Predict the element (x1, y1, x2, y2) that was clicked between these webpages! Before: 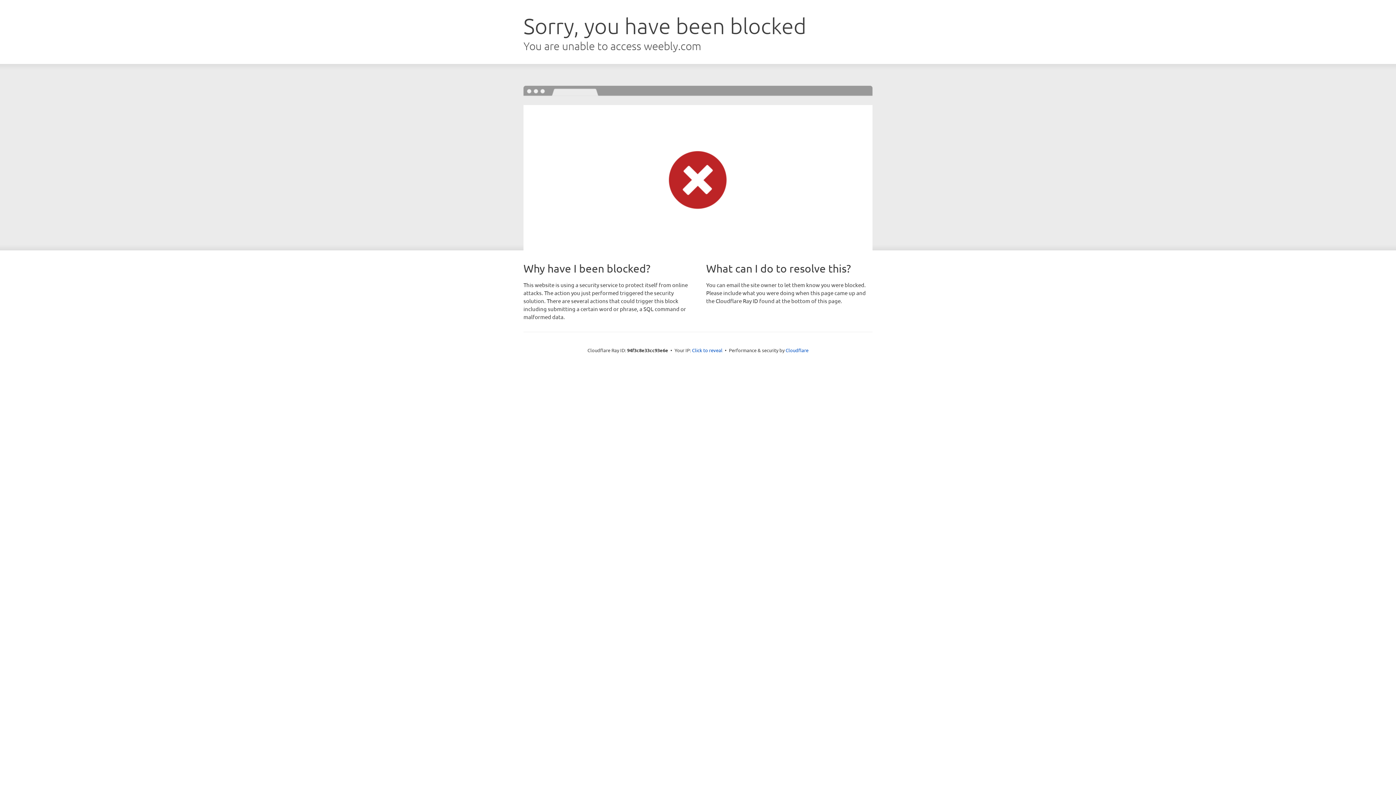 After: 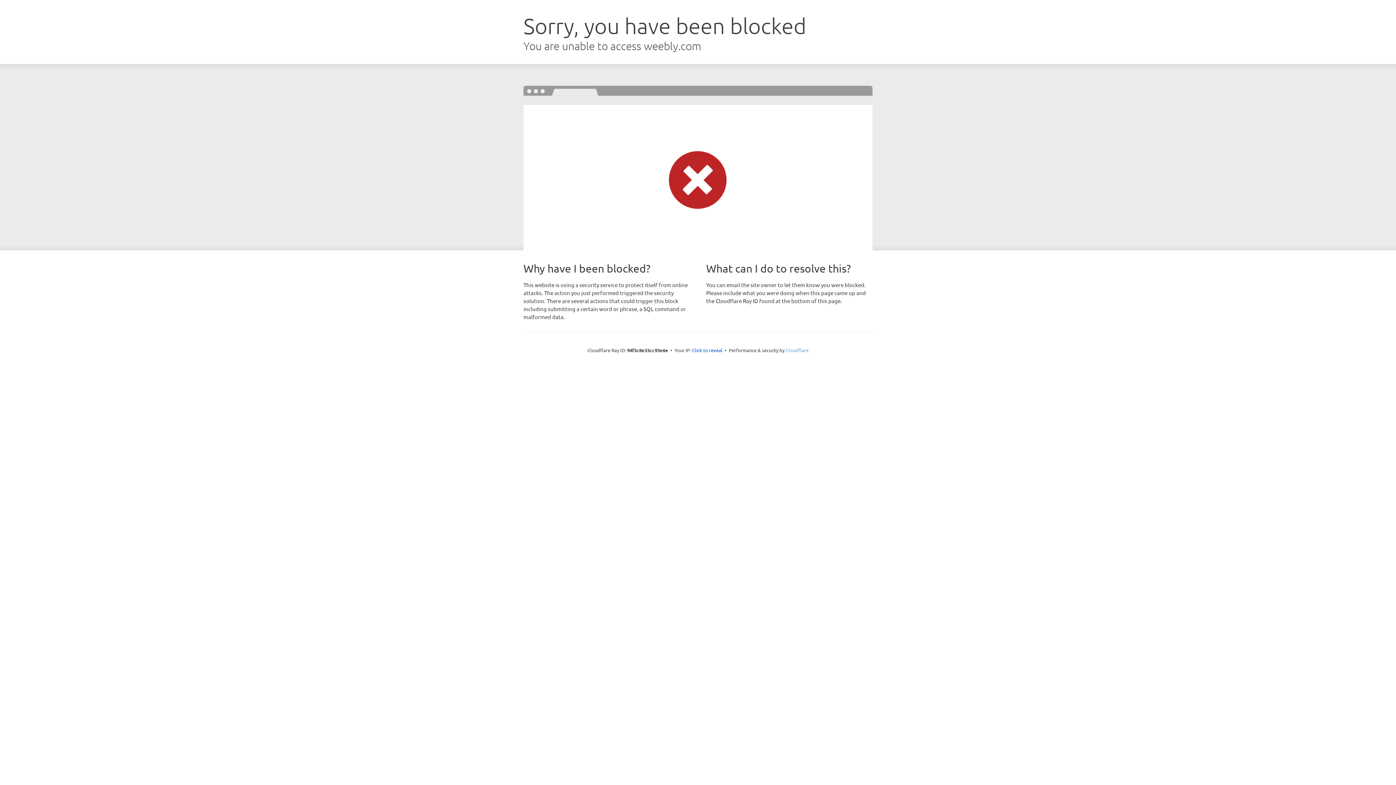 Action: bbox: (785, 347, 808, 353) label: Cloudflare